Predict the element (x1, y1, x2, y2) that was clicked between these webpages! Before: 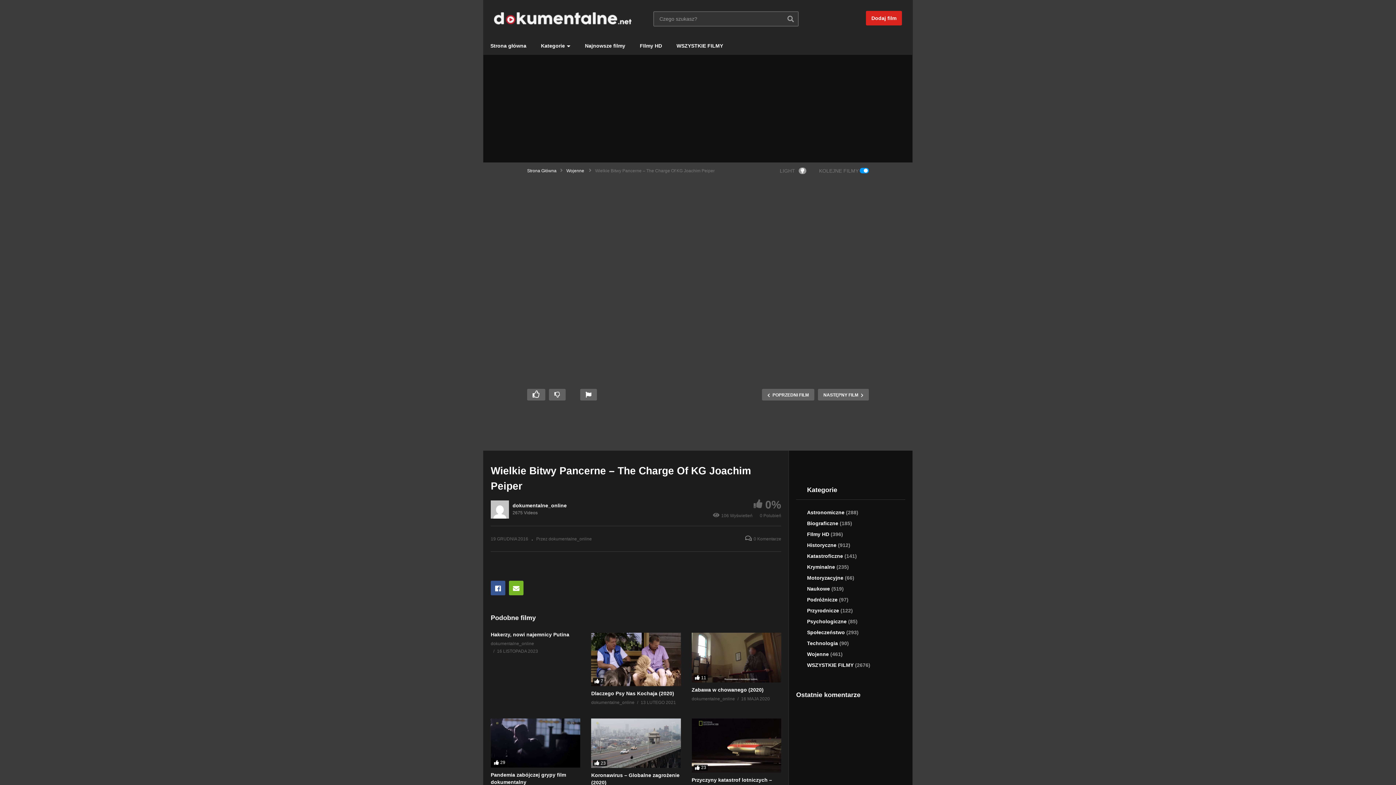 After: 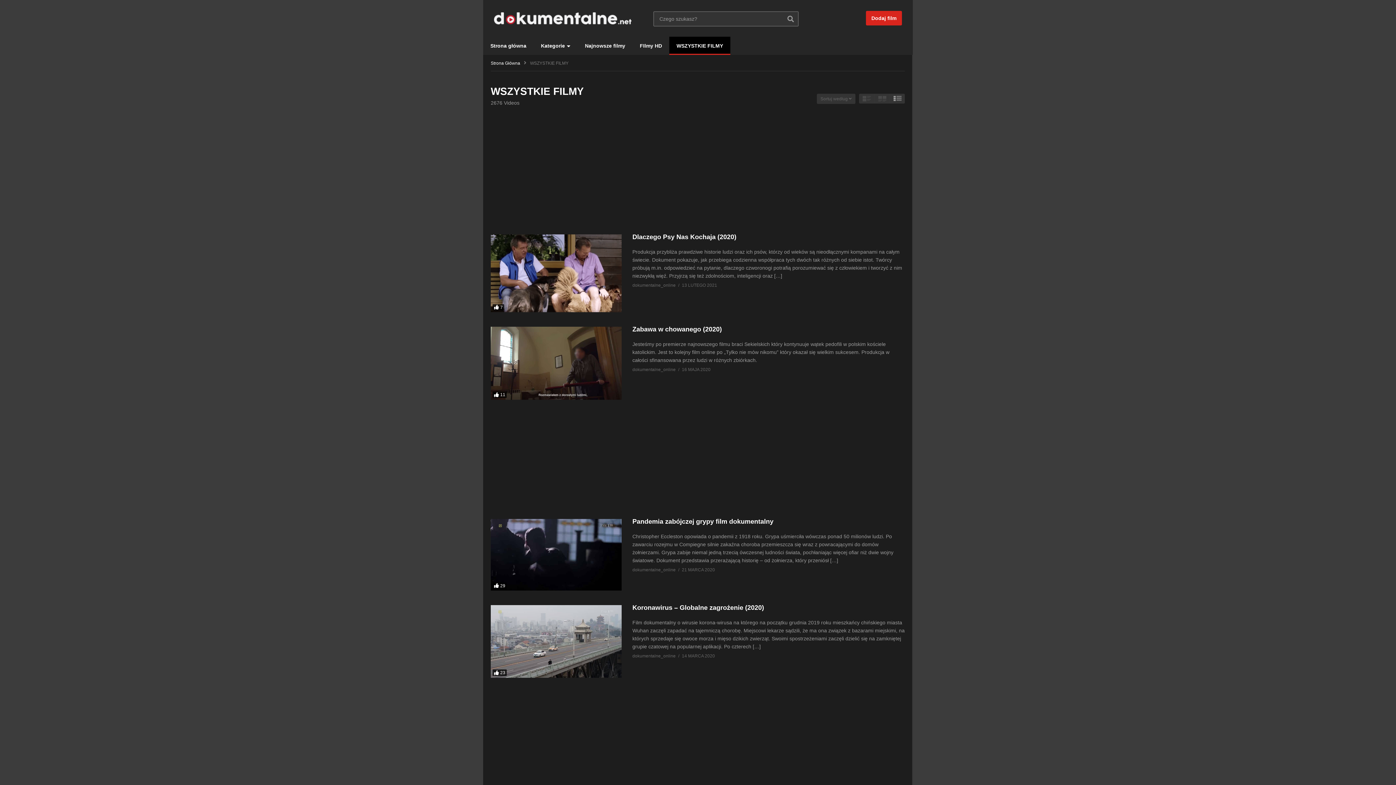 Action: bbox: (807, 662, 855, 668) label: WSZYSTKIE FILMY 